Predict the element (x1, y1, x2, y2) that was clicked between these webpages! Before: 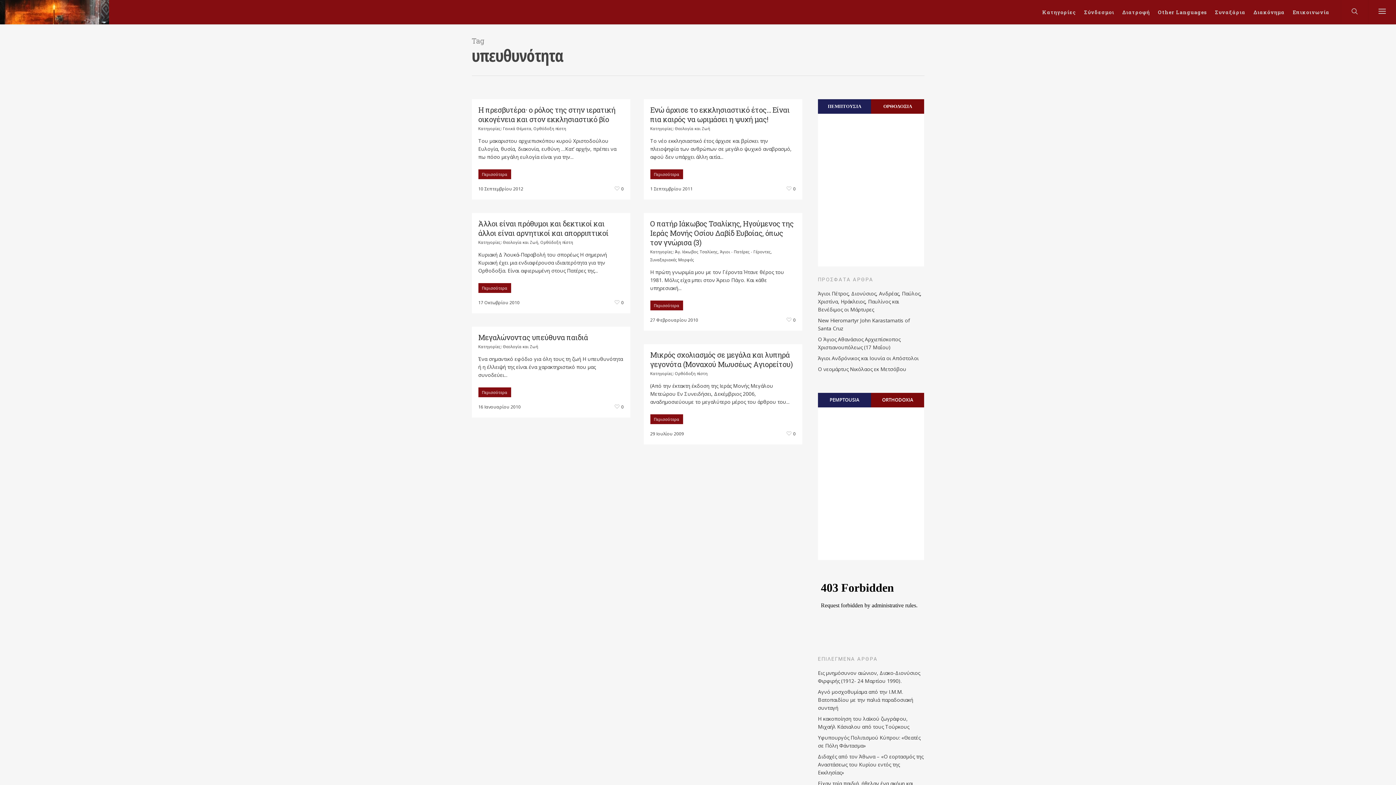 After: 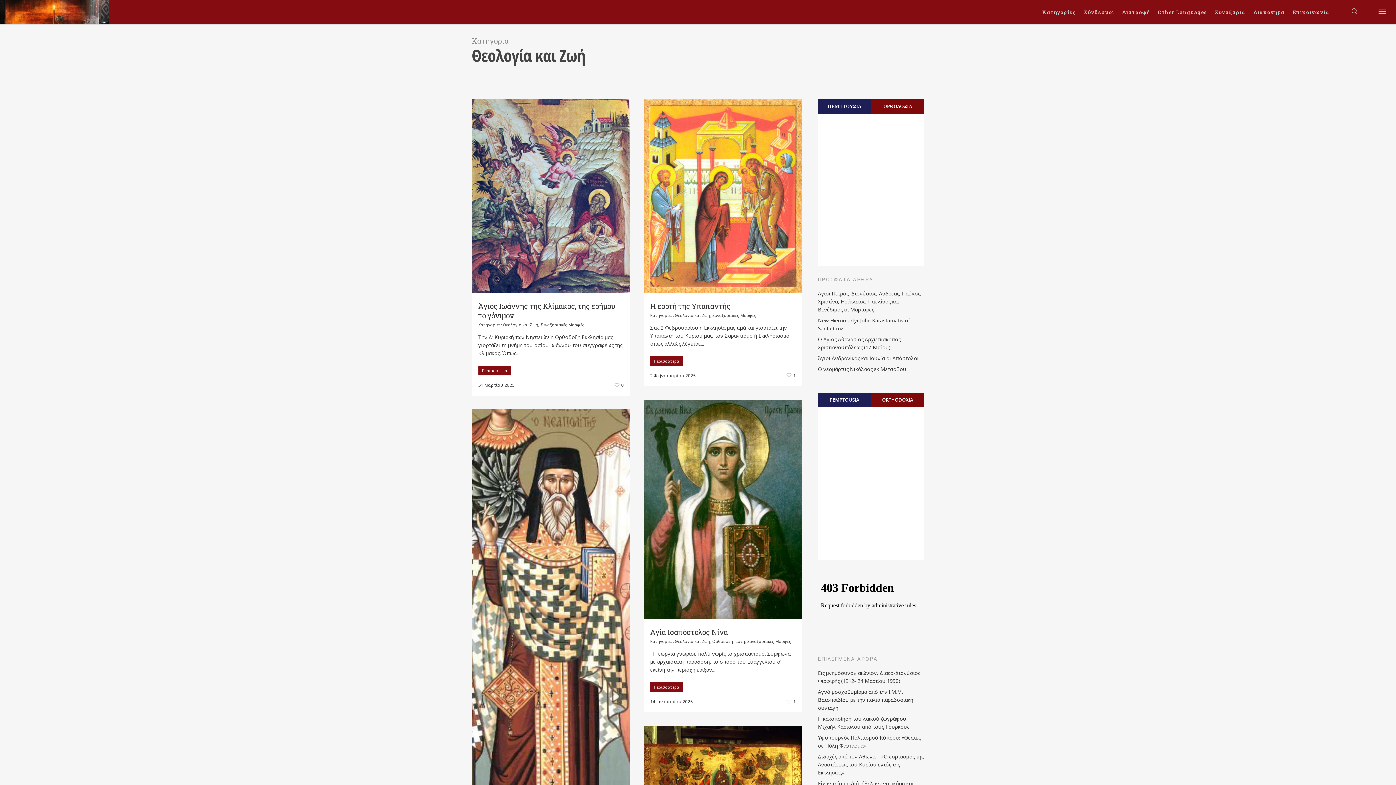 Action: bbox: (503, 239, 538, 245) label: Θεολογία και Ζωή